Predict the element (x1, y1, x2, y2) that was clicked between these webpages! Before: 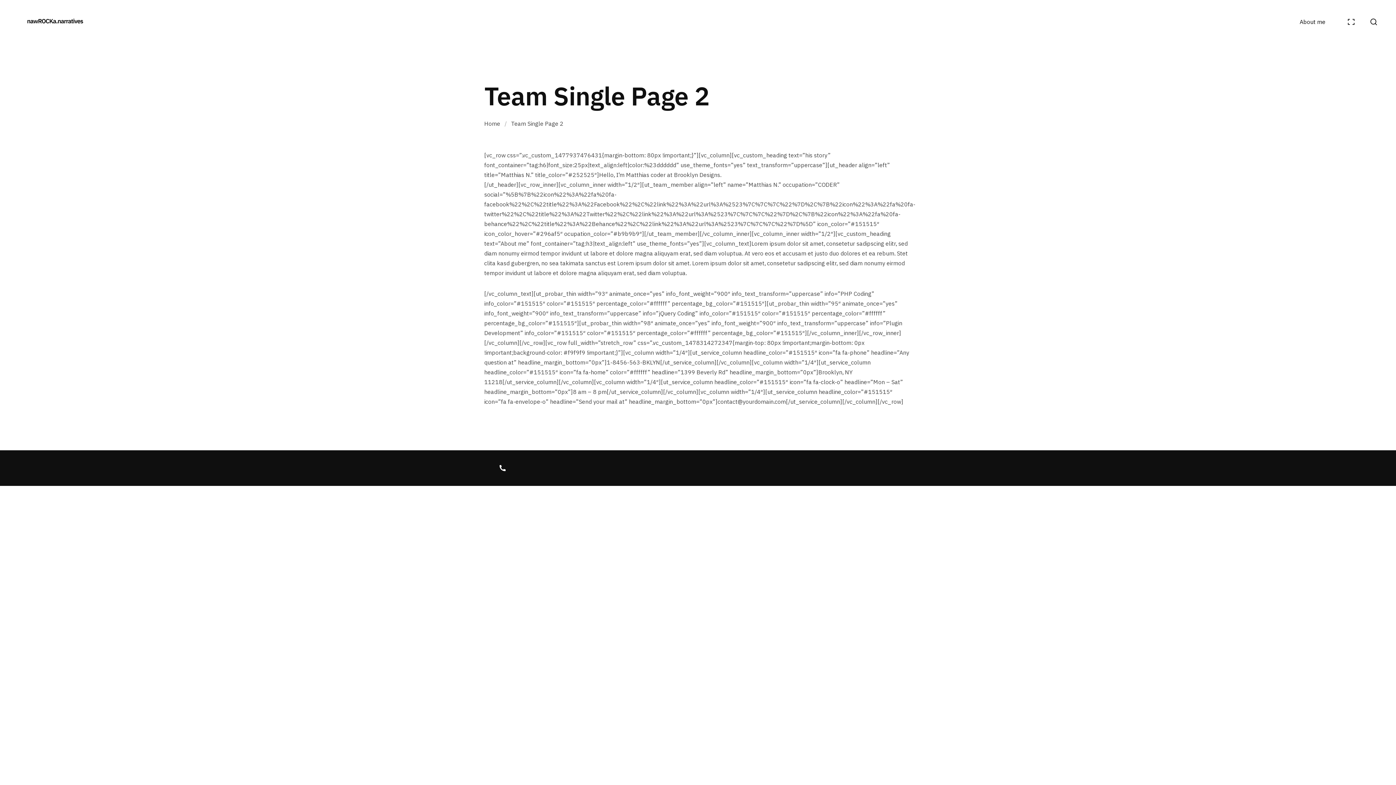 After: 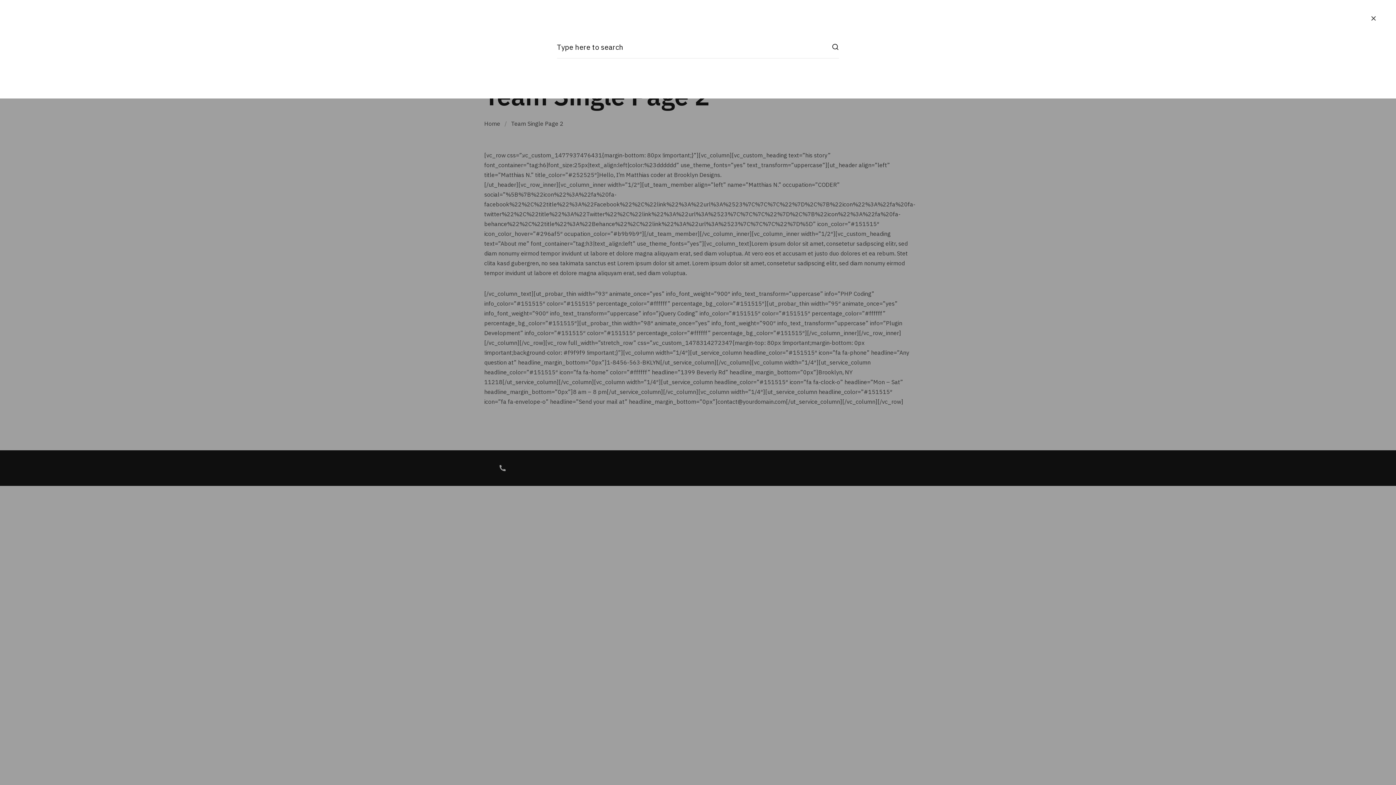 Action: bbox: (1370, 18, 1378, 25)